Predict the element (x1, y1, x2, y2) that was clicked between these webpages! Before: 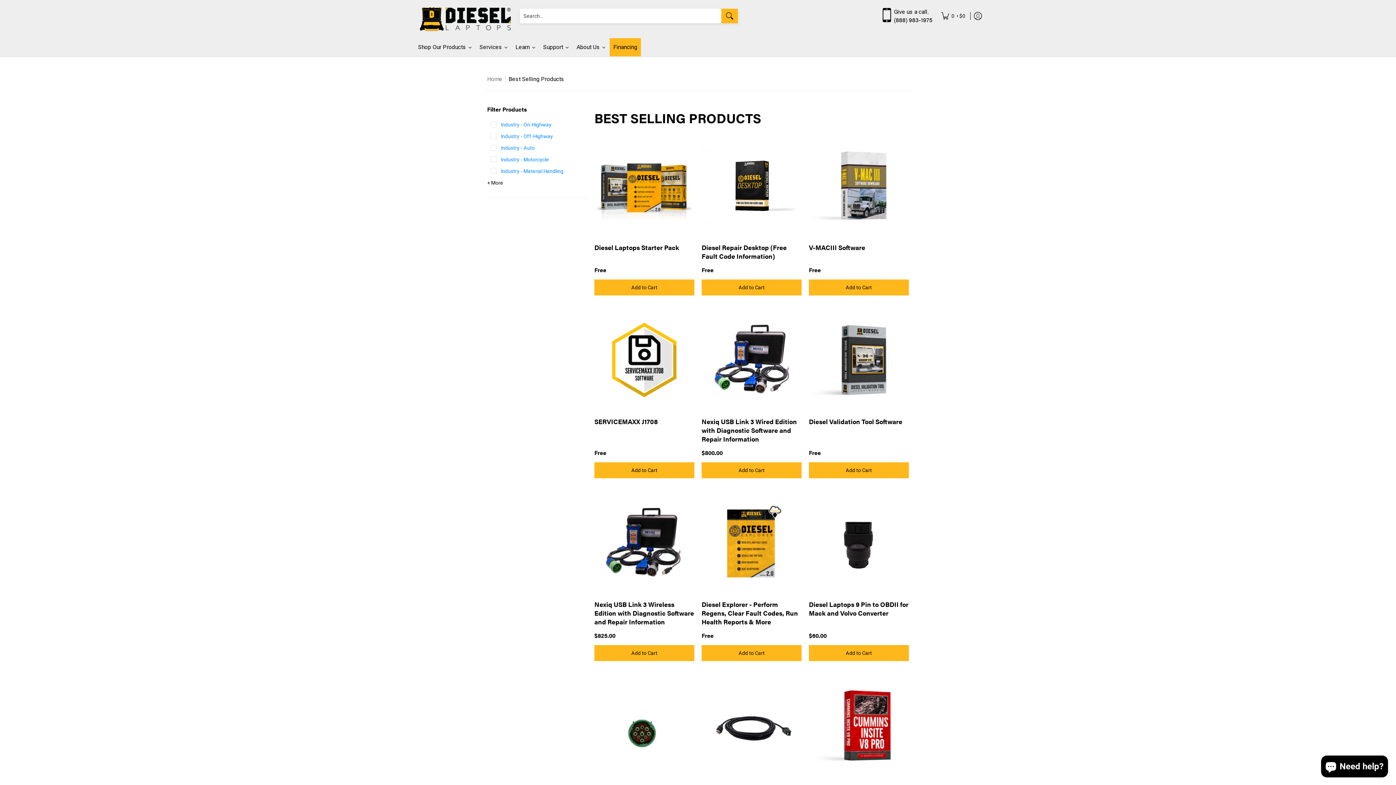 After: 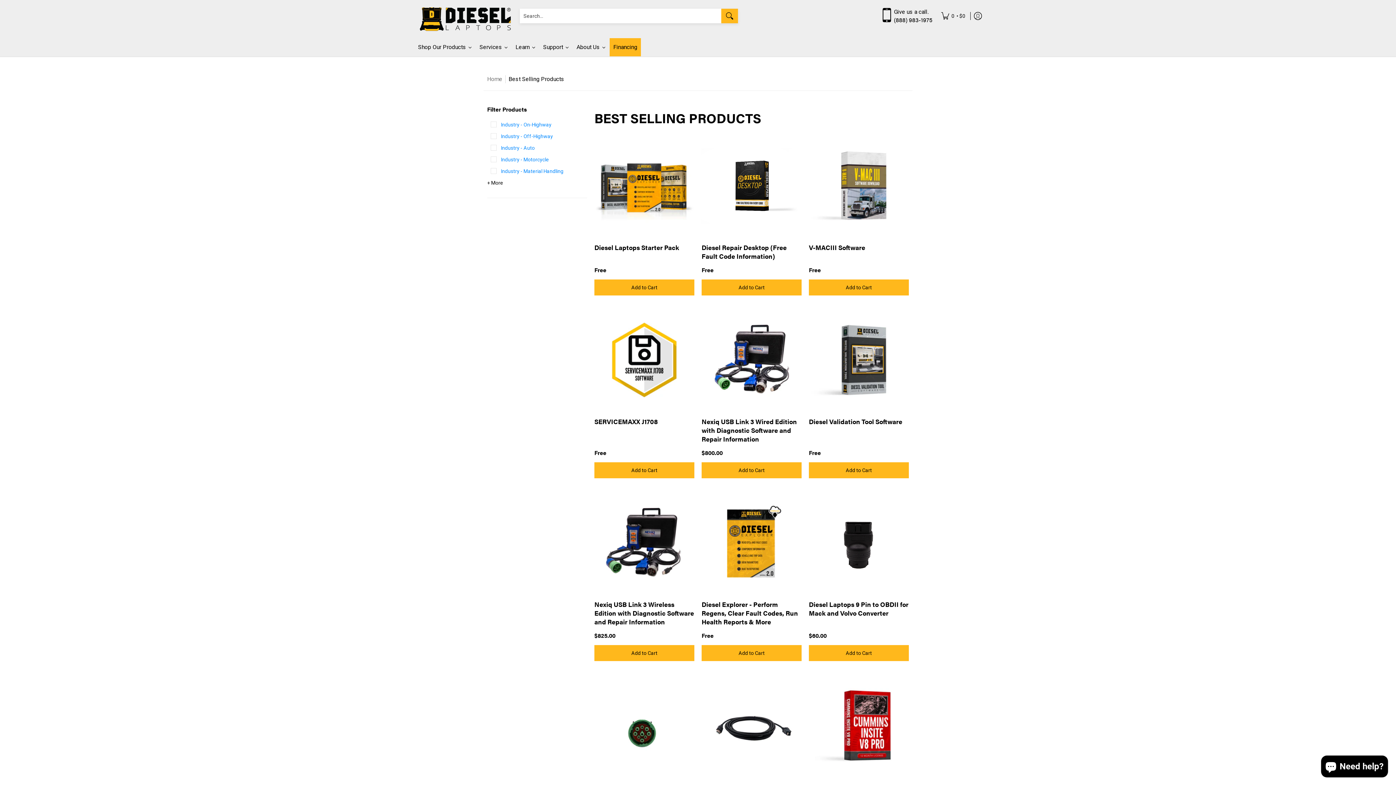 Action: label: Give us a call.
(888) 983-1975 bbox: (879, 7, 936, 24)